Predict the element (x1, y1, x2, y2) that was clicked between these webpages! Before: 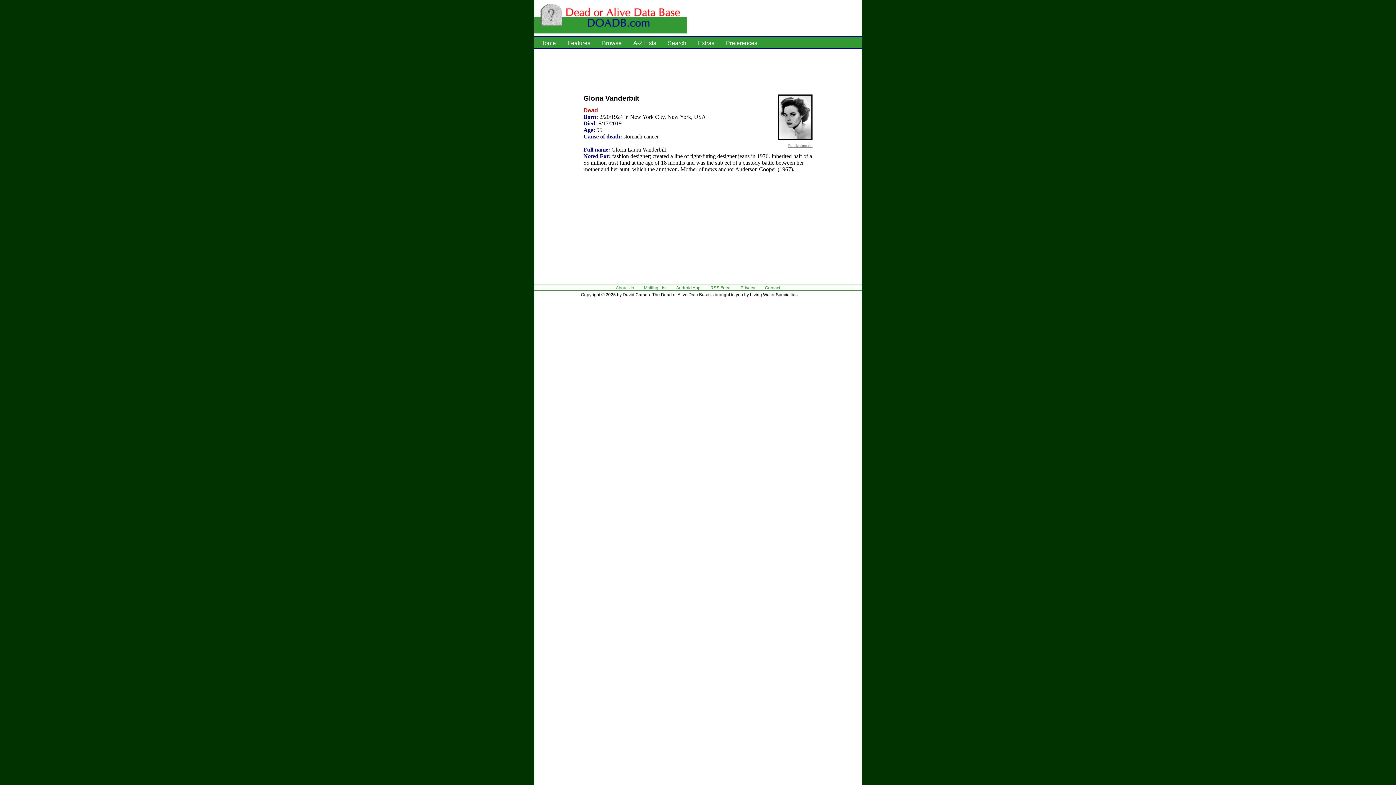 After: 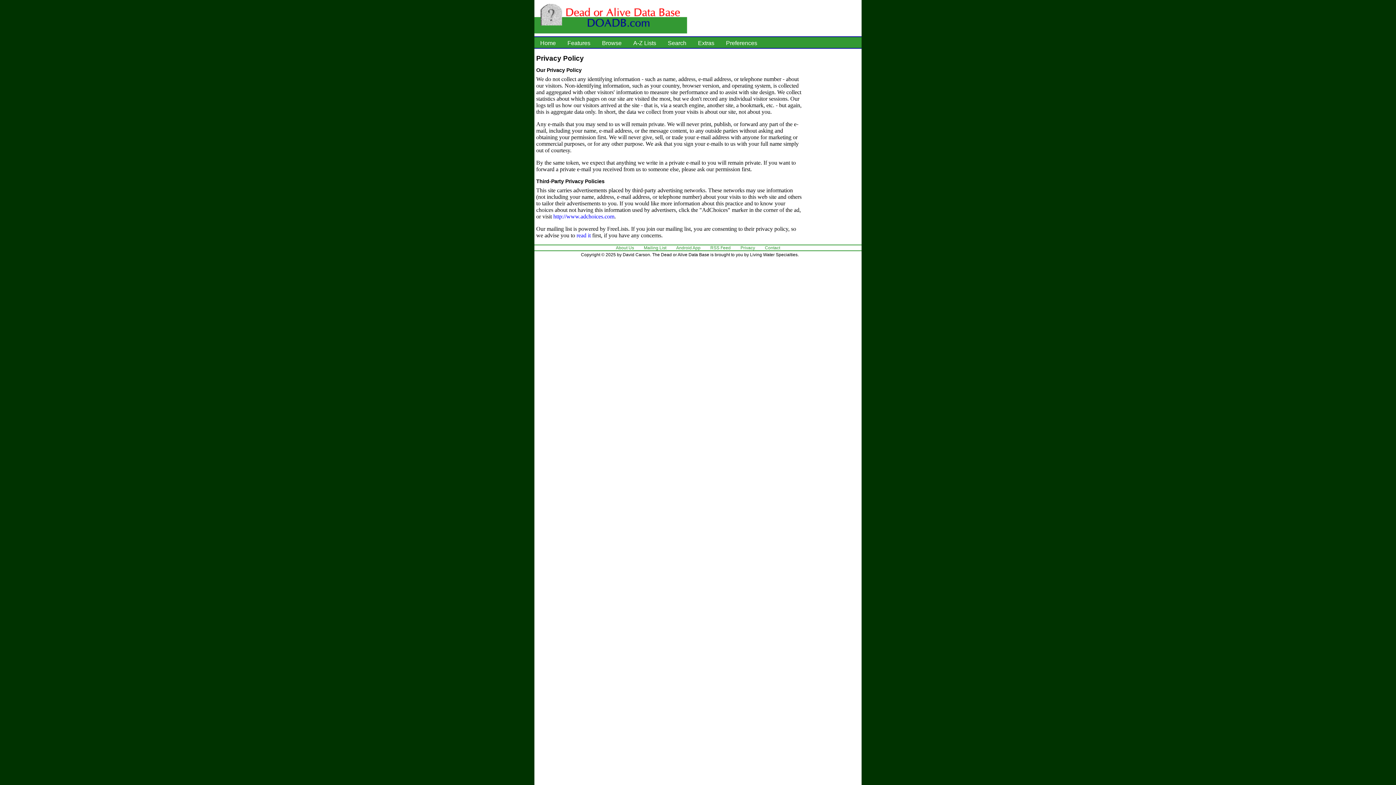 Action: label: Privacy bbox: (740, 285, 755, 290)